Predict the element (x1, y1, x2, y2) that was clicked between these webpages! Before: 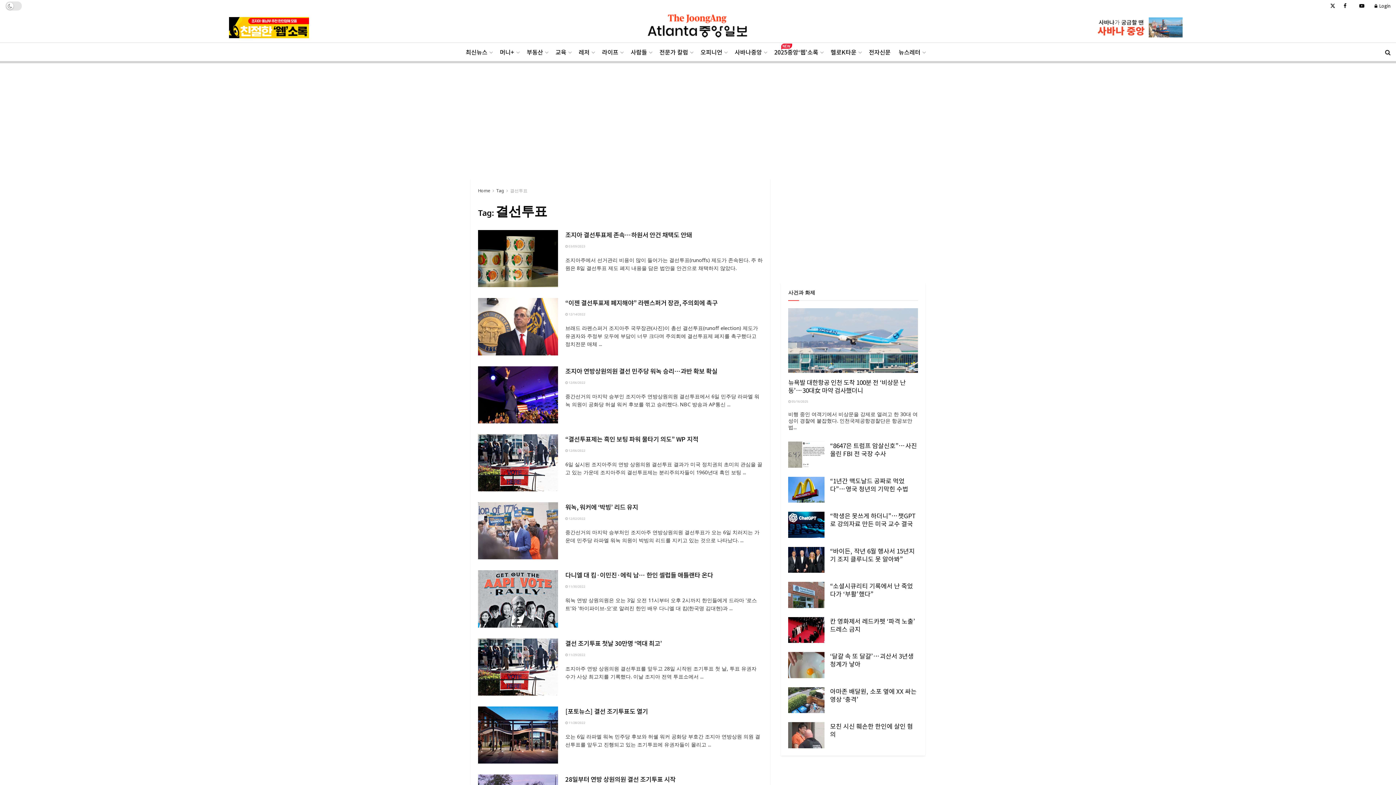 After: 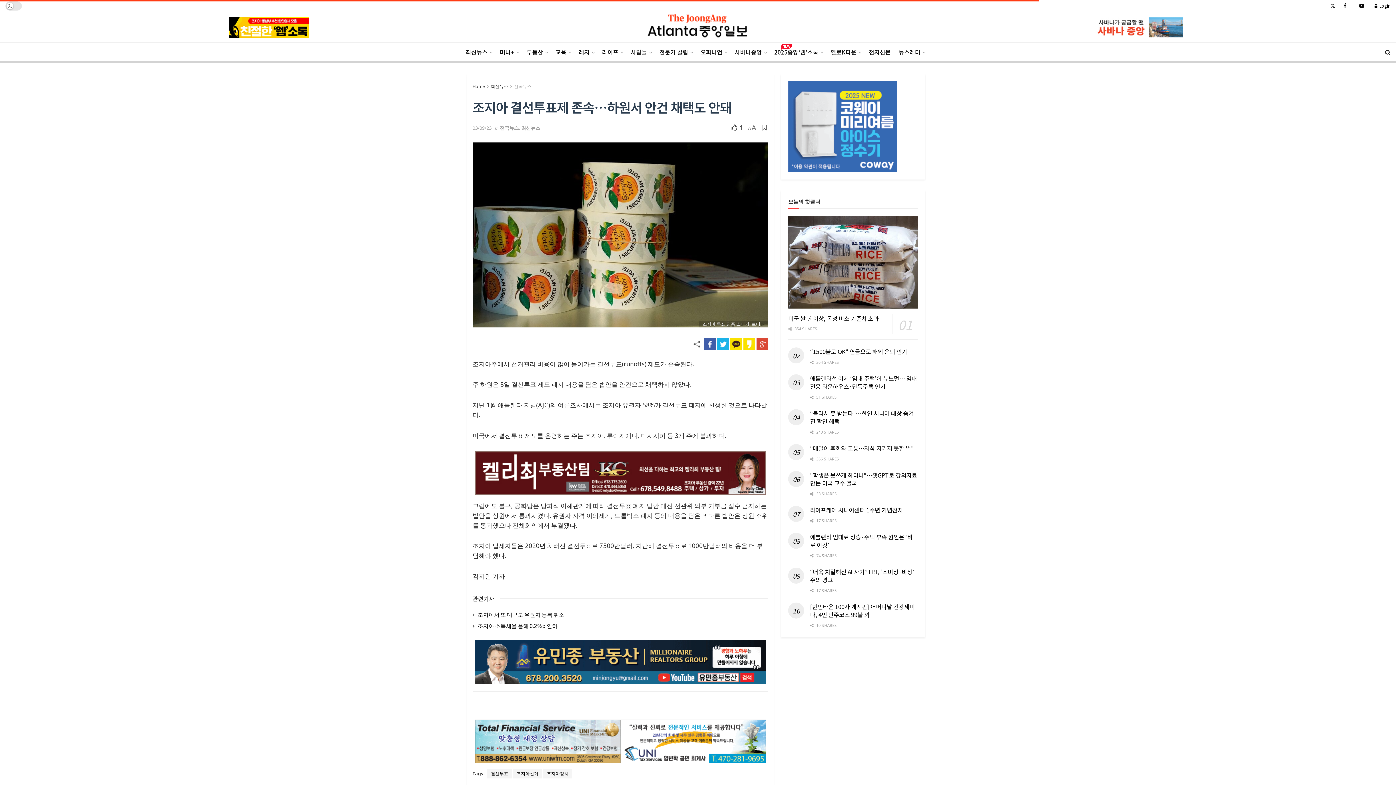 Action: bbox: (565, 230, 692, 239) label: 조지아 결선투표제 존속…하원서 안건 채택도 안돼